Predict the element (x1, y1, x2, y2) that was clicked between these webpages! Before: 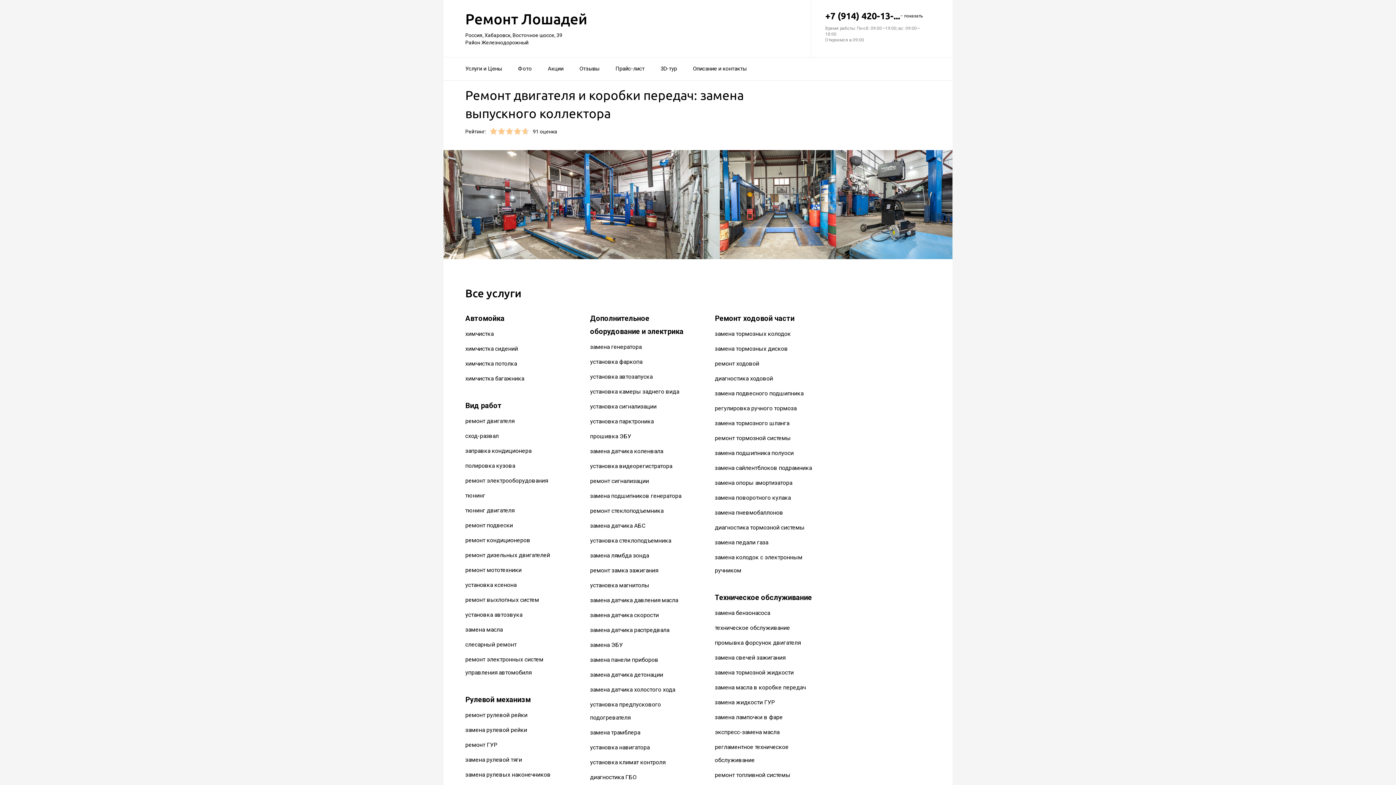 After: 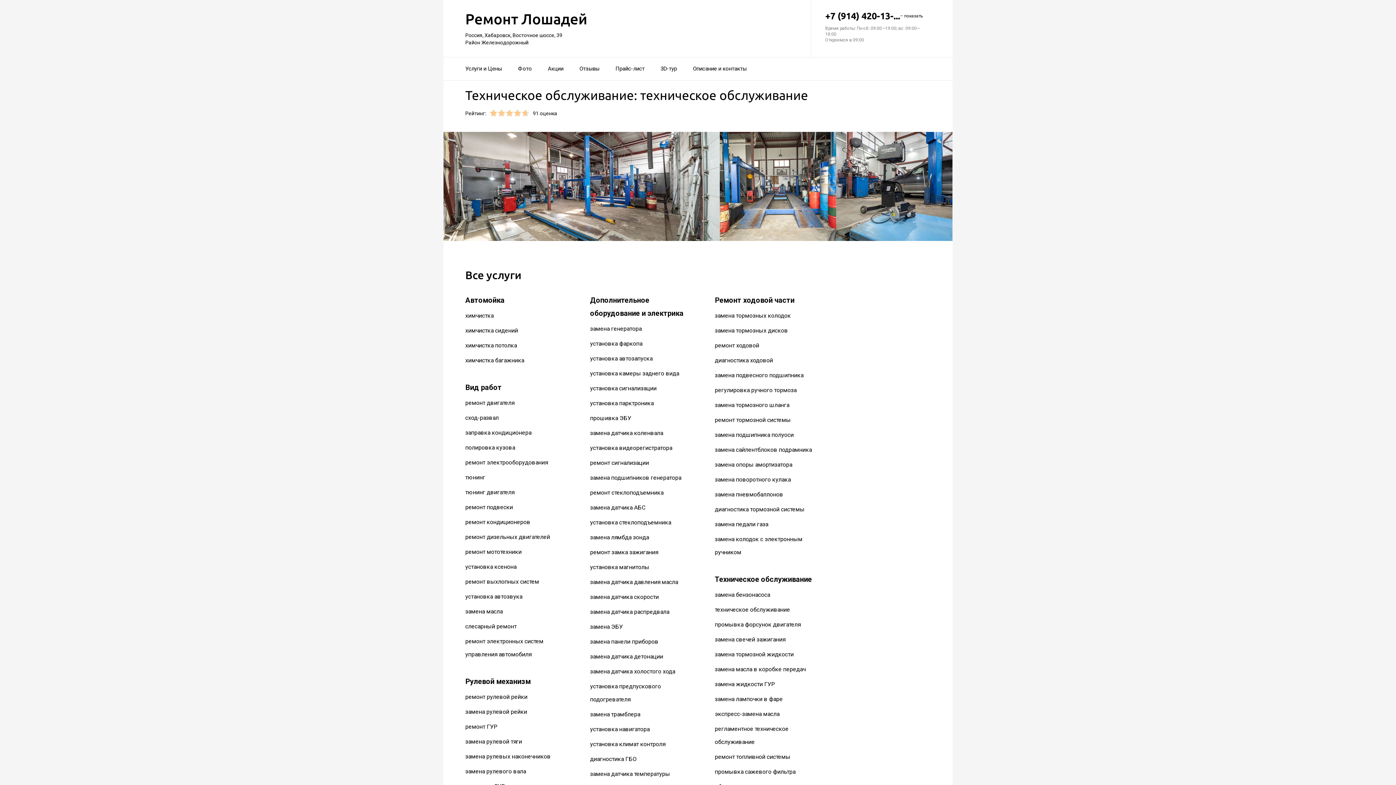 Action: bbox: (715, 624, 790, 631) label: техническое обслуживание